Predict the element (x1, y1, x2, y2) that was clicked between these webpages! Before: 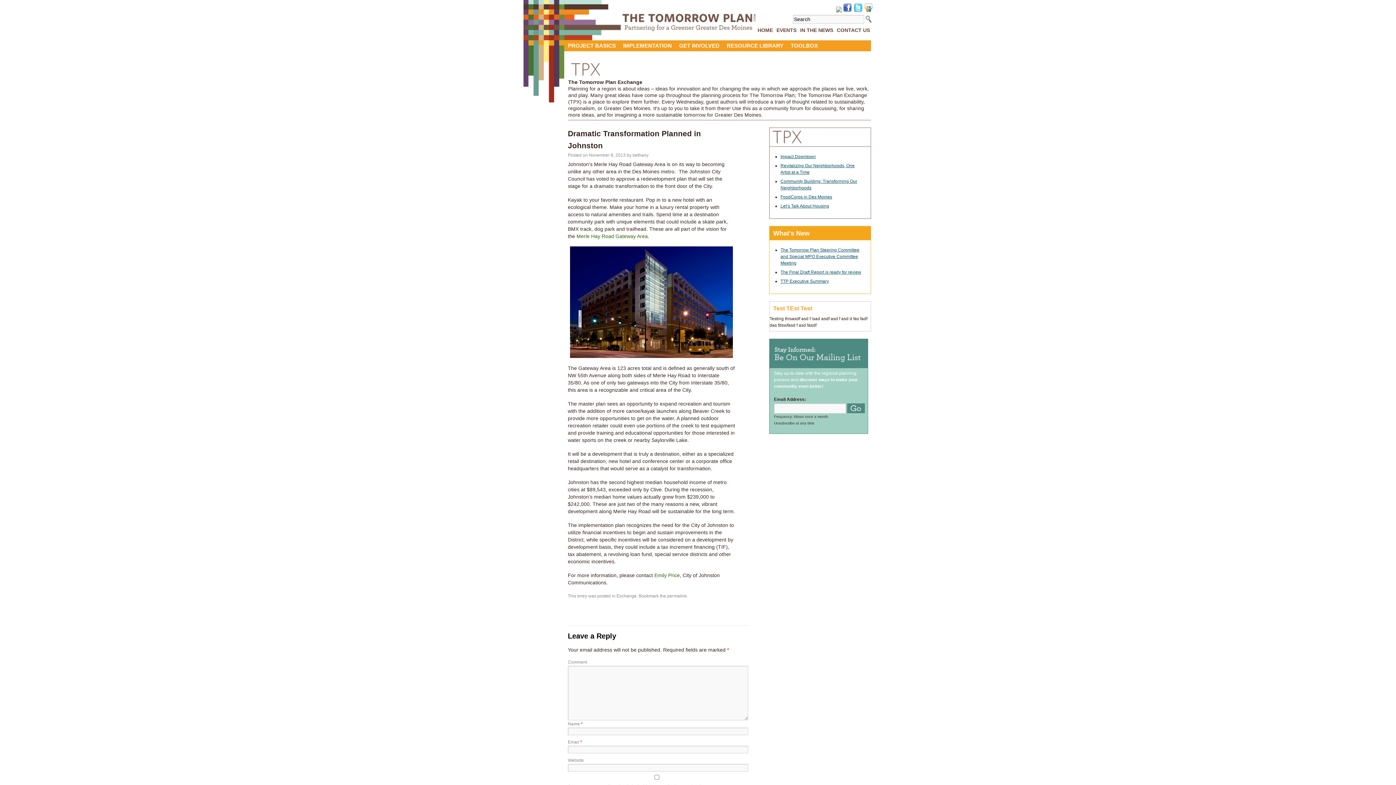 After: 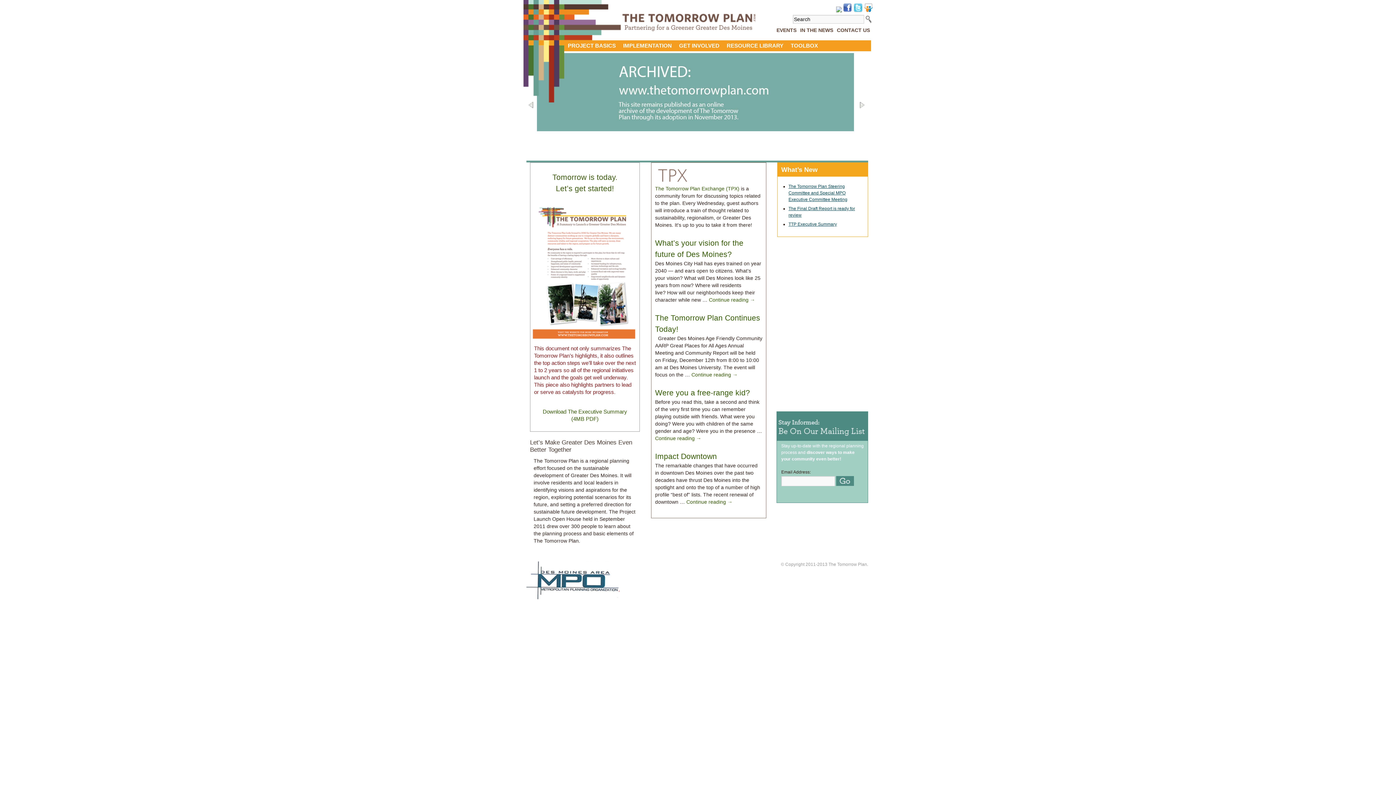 Action: bbox: (523, 98, 564, 103)